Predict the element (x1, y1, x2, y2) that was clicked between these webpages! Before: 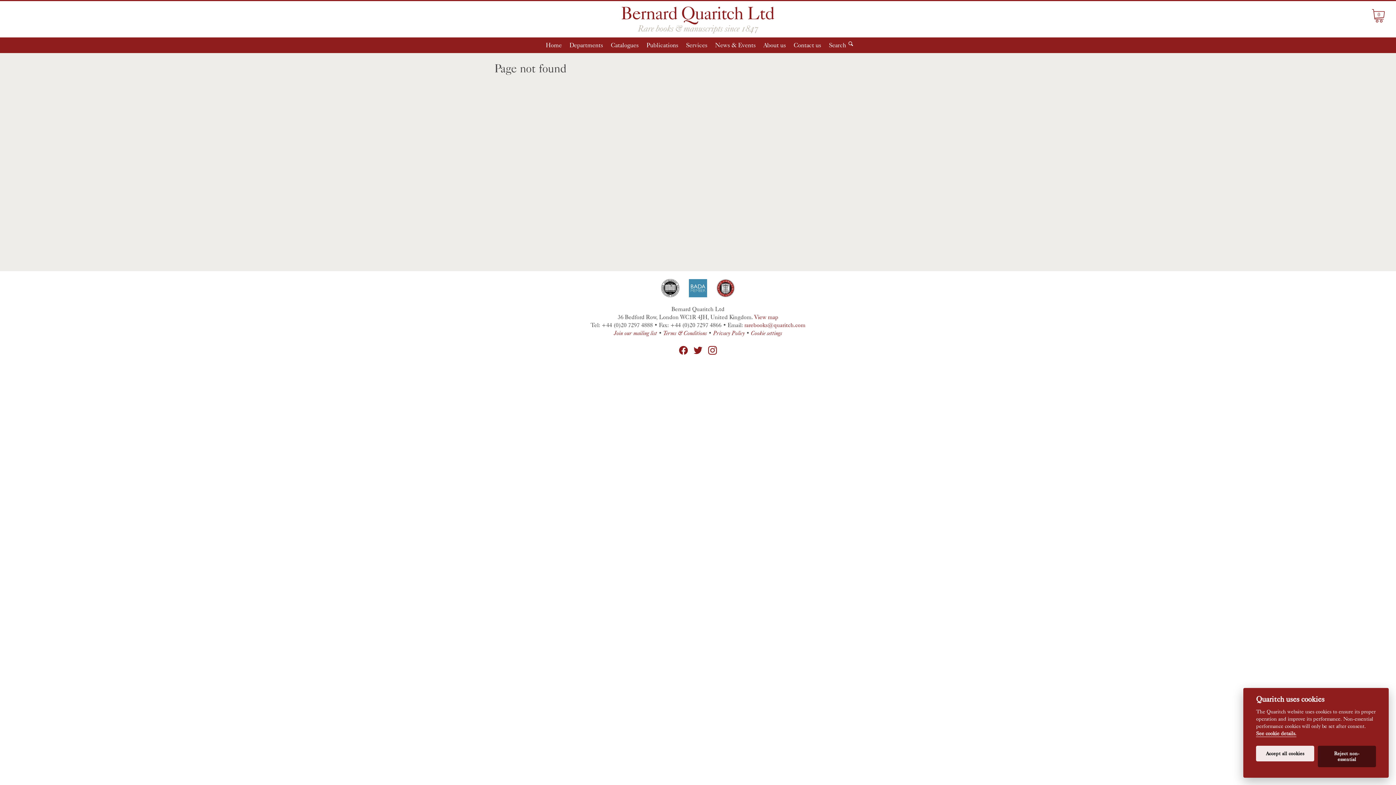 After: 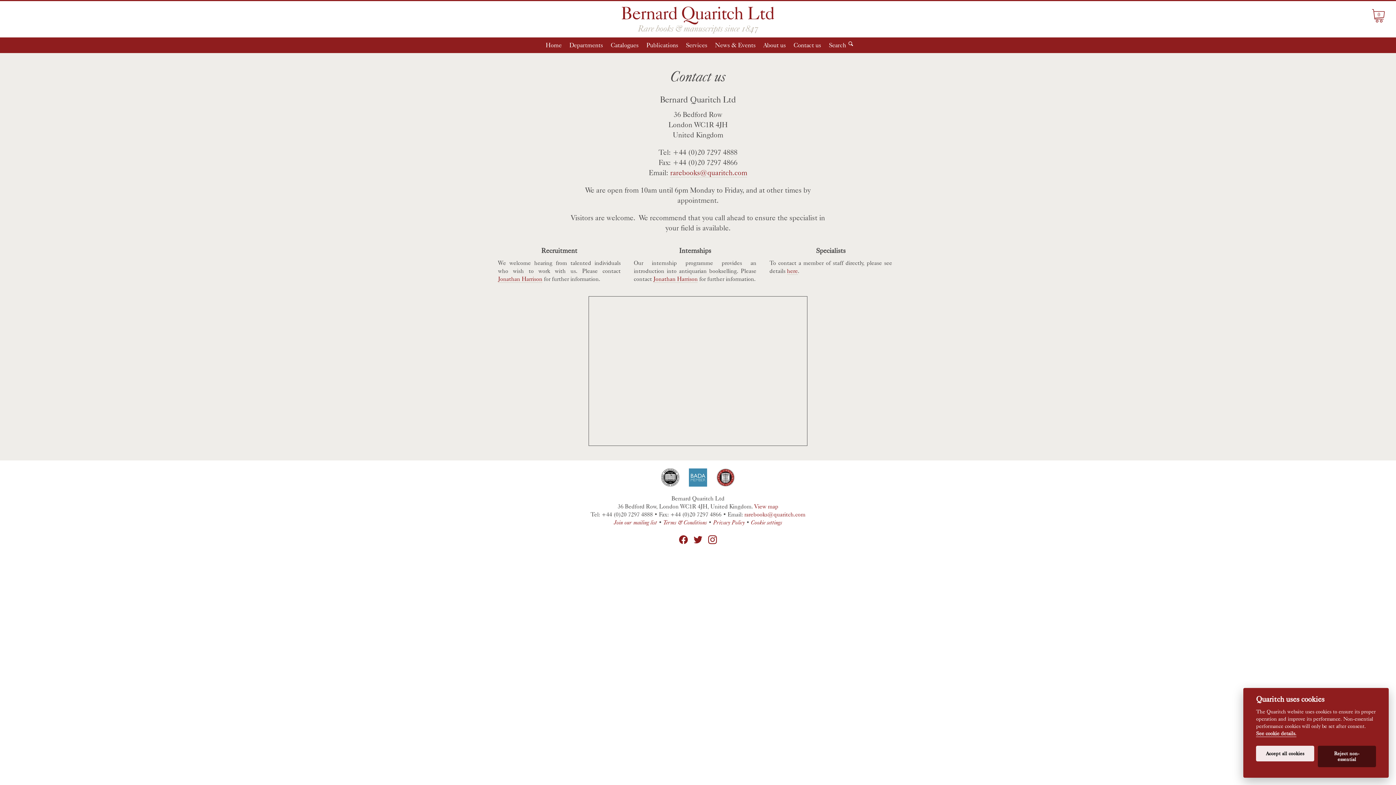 Action: bbox: (790, 37, 824, 52) label: Contact us